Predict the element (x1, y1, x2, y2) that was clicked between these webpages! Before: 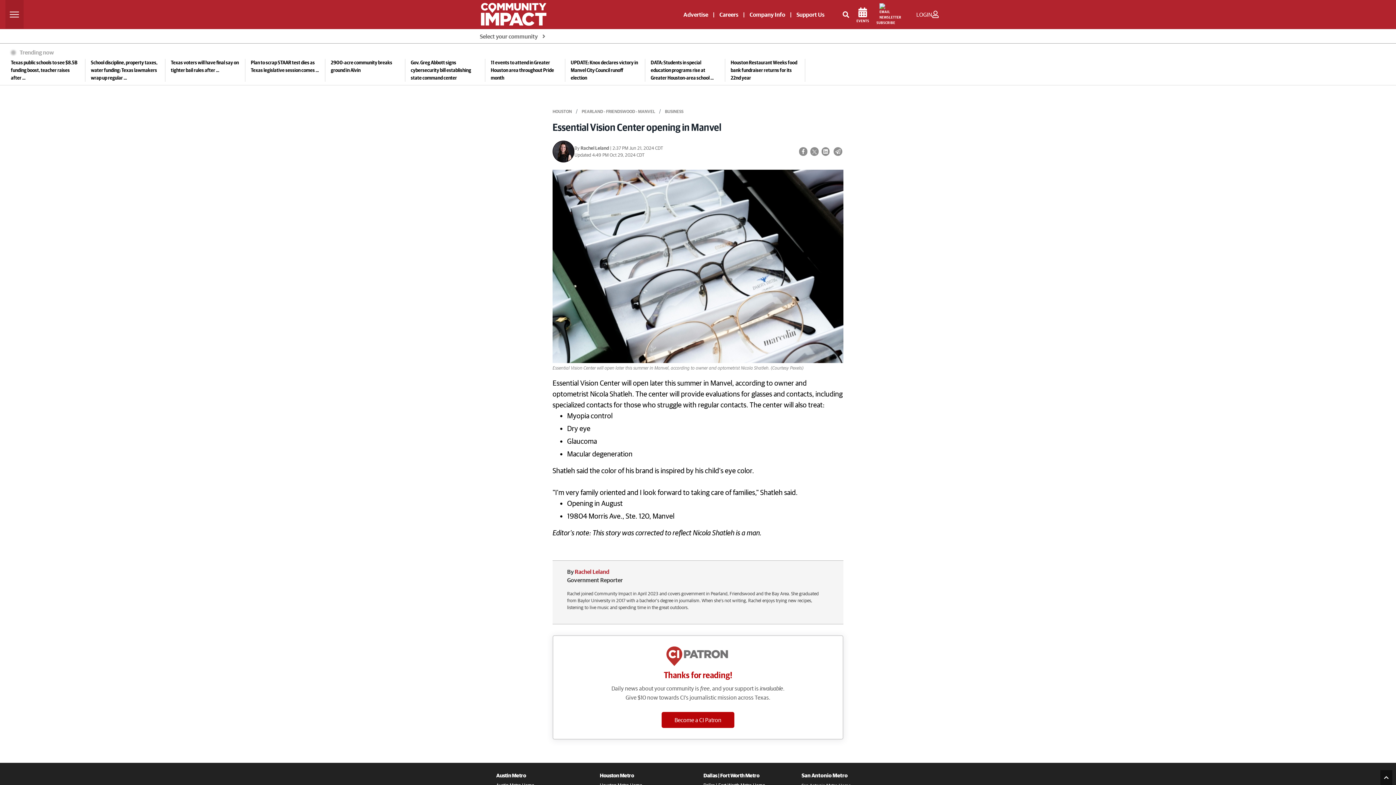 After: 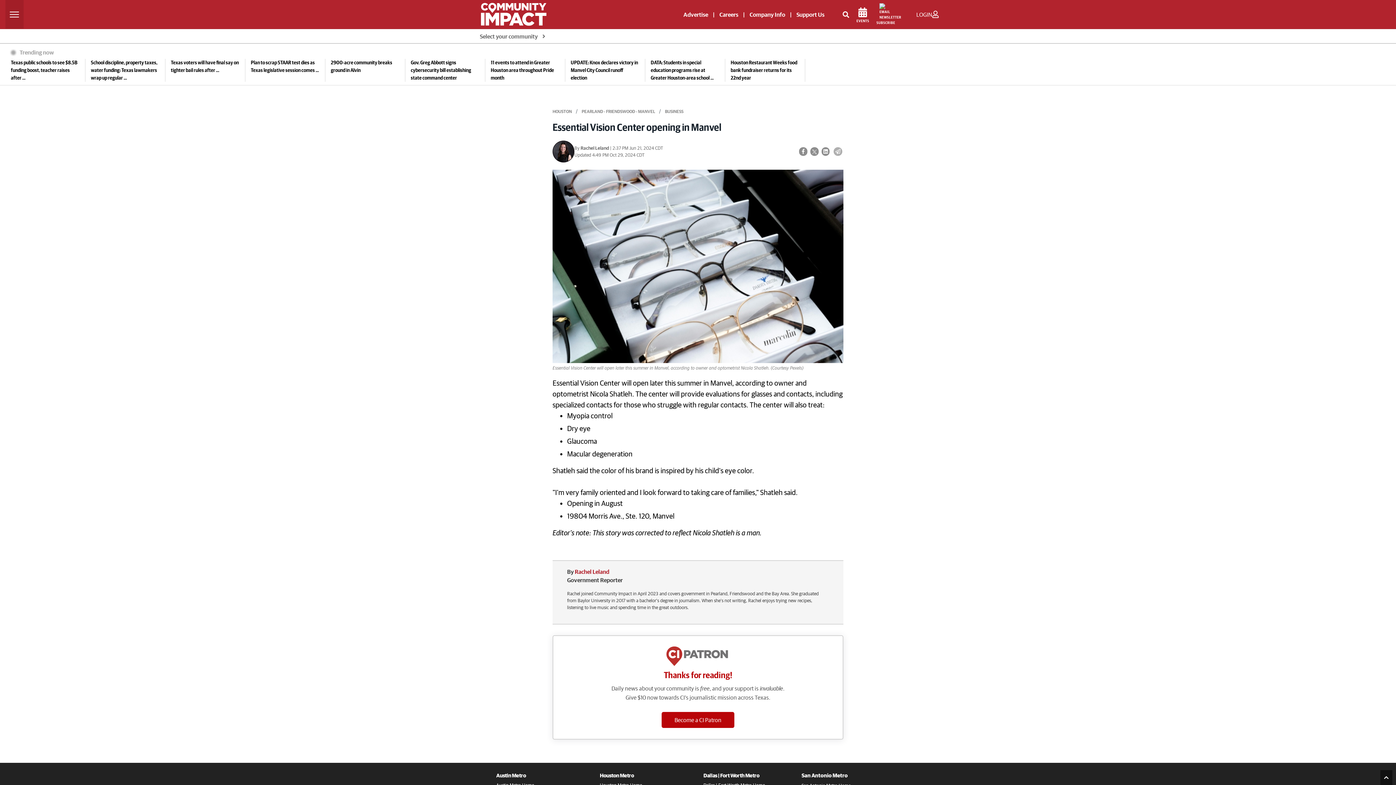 Action: bbox: (832, 145, 836, 157)